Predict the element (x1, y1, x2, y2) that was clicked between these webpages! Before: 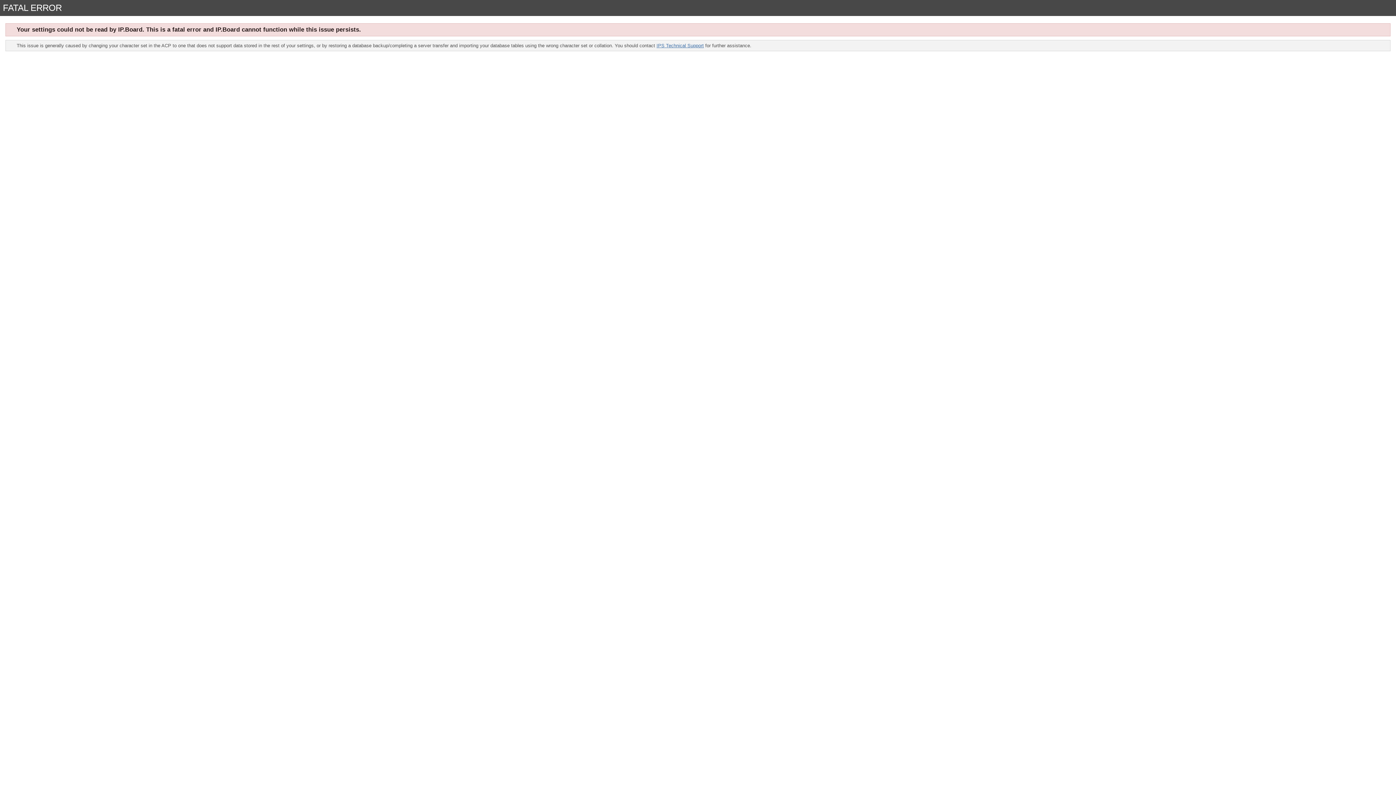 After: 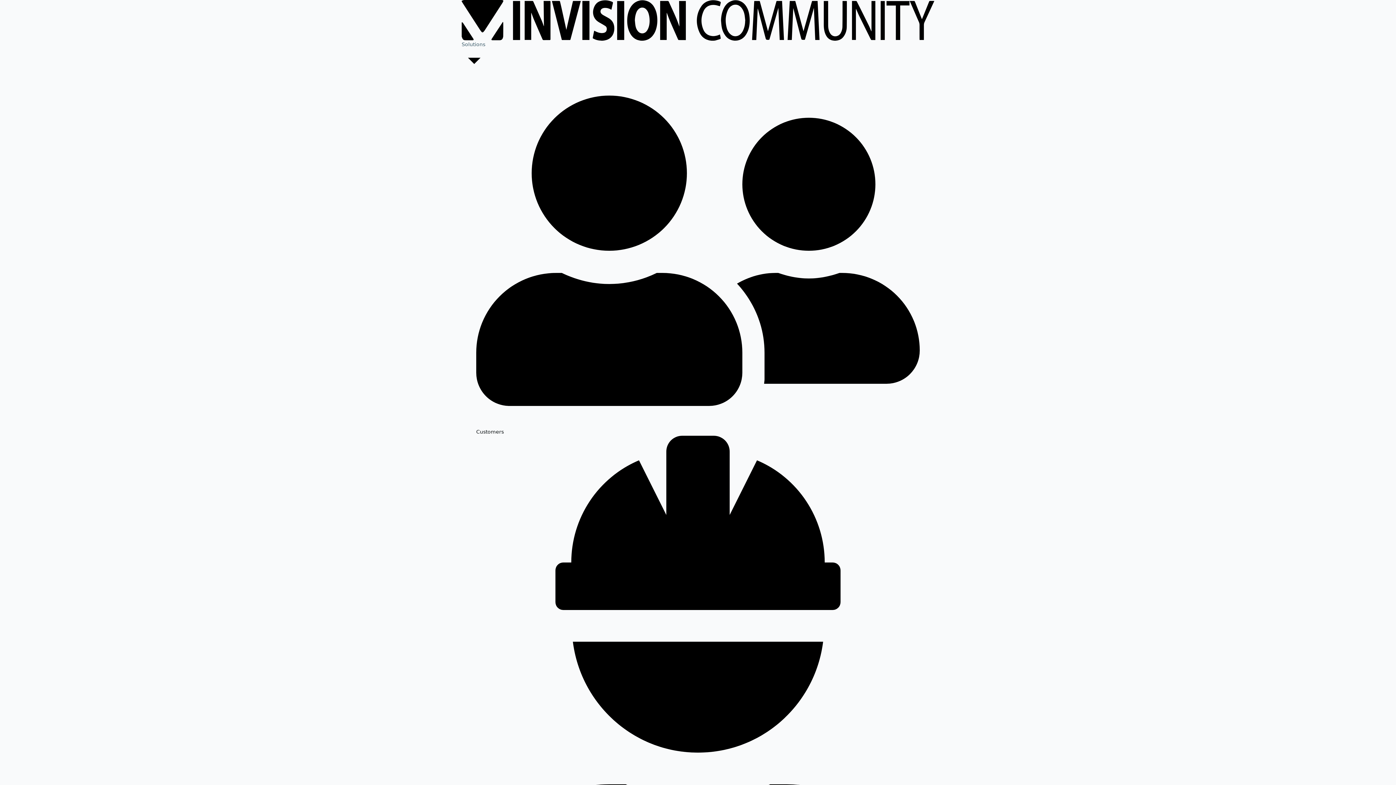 Action: bbox: (656, 42, 704, 48) label: IPS Technical Support